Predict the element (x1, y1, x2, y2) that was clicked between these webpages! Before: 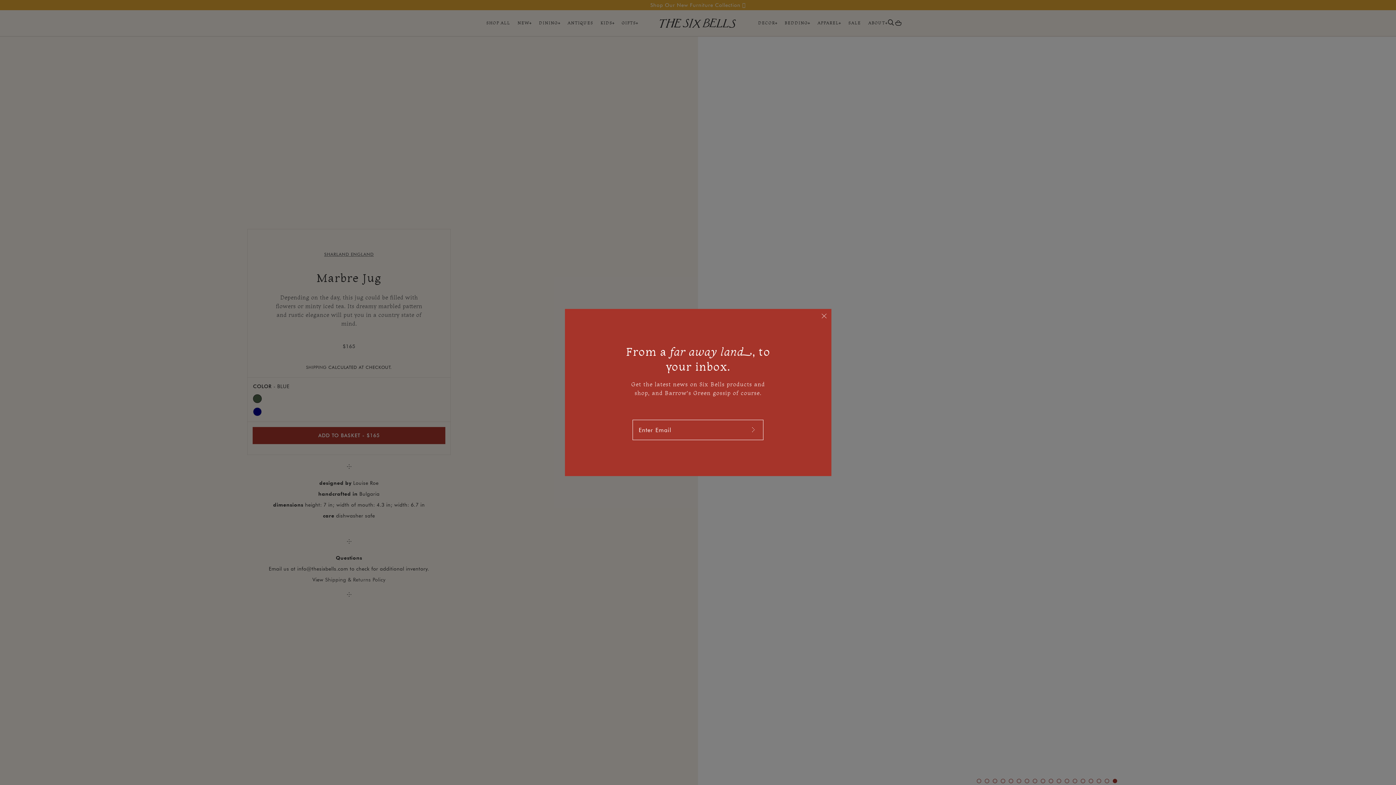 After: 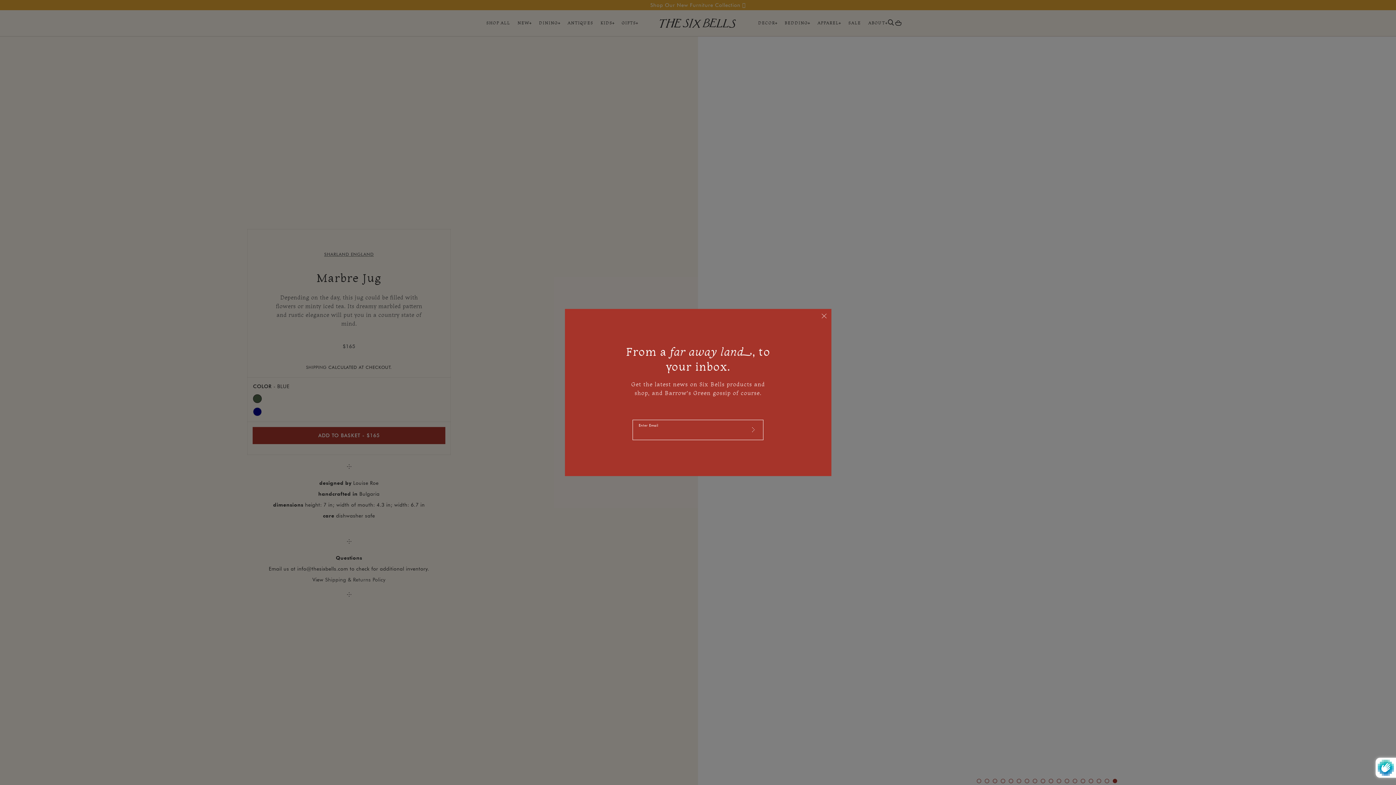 Action: bbox: (743, 420, 763, 439) label: Subscribe